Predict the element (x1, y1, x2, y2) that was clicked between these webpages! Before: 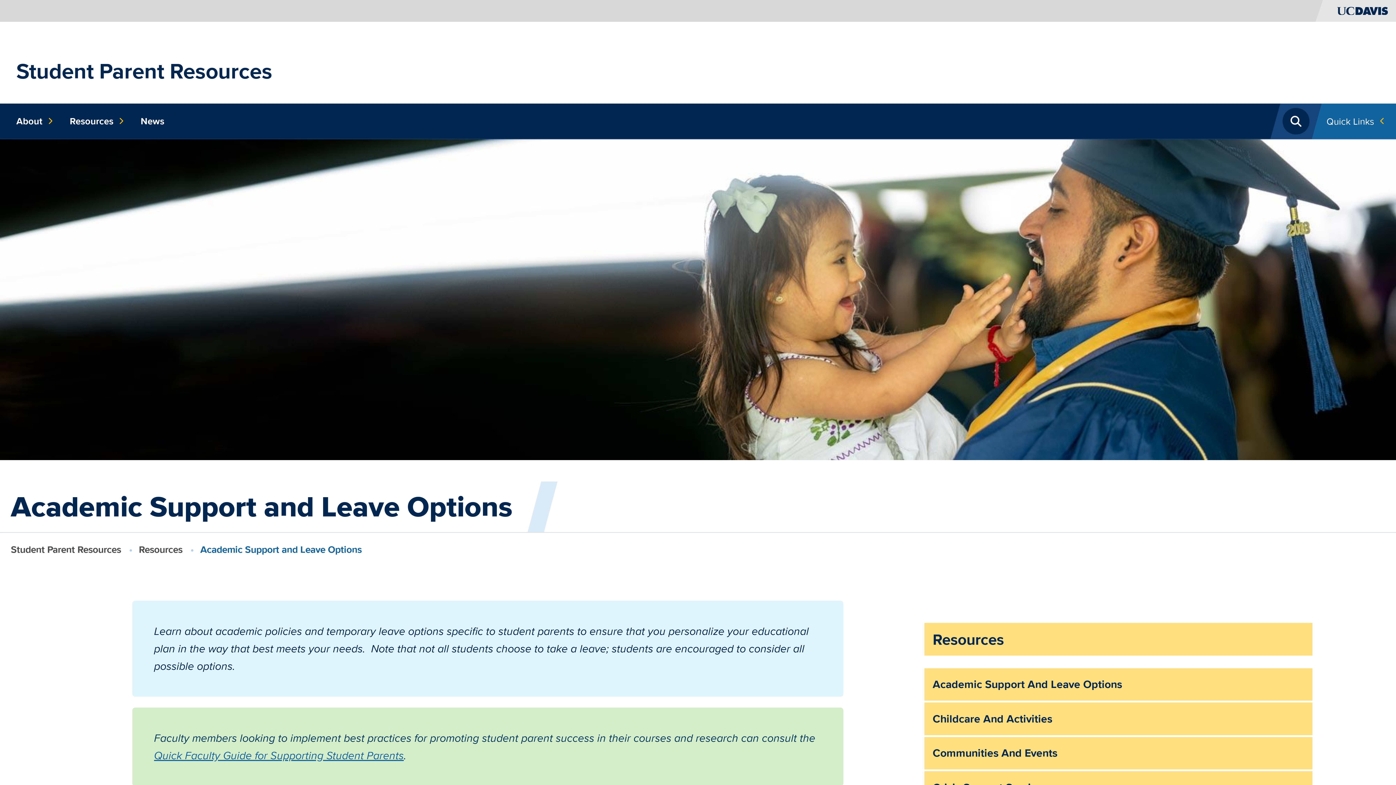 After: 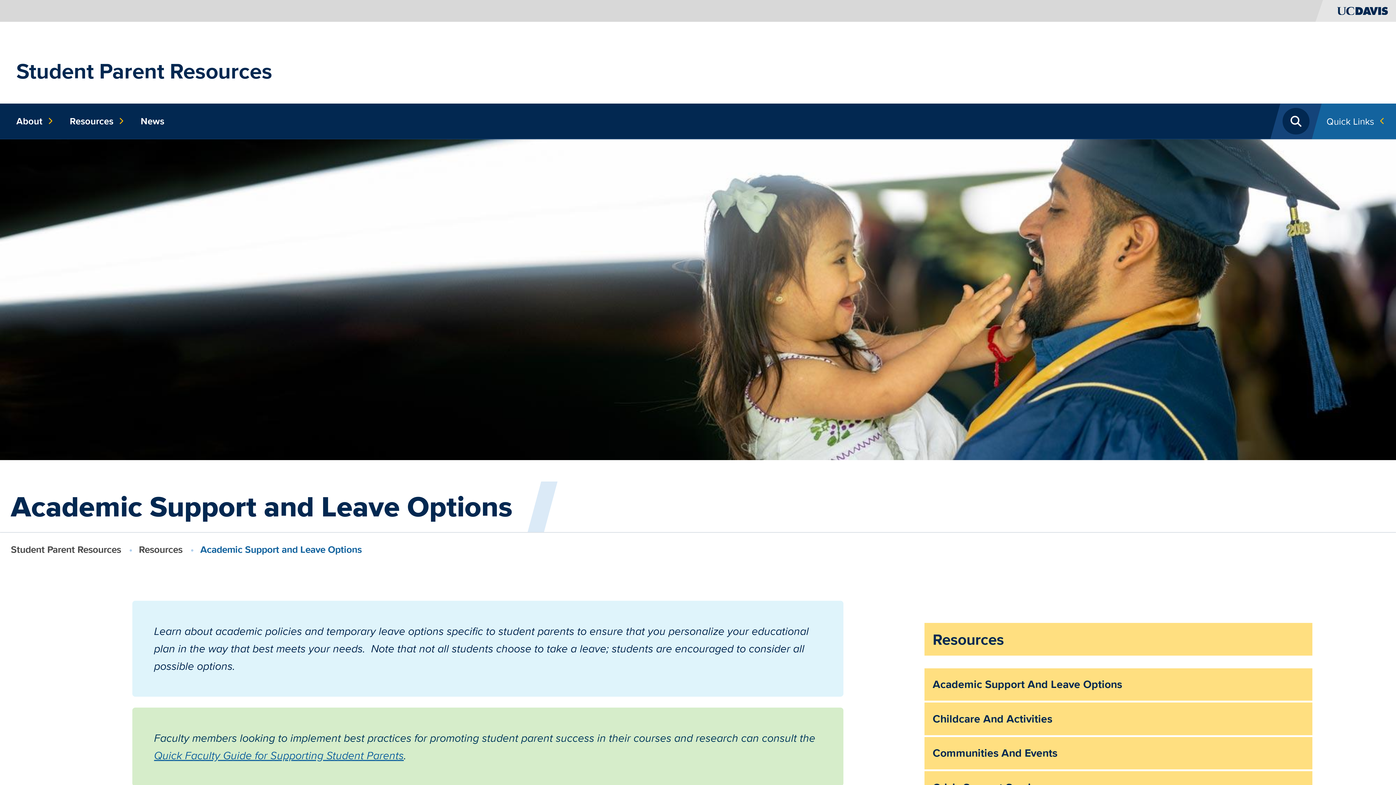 Action: bbox: (924, 668, 1312, 702) label: Academic Support And Leave Options